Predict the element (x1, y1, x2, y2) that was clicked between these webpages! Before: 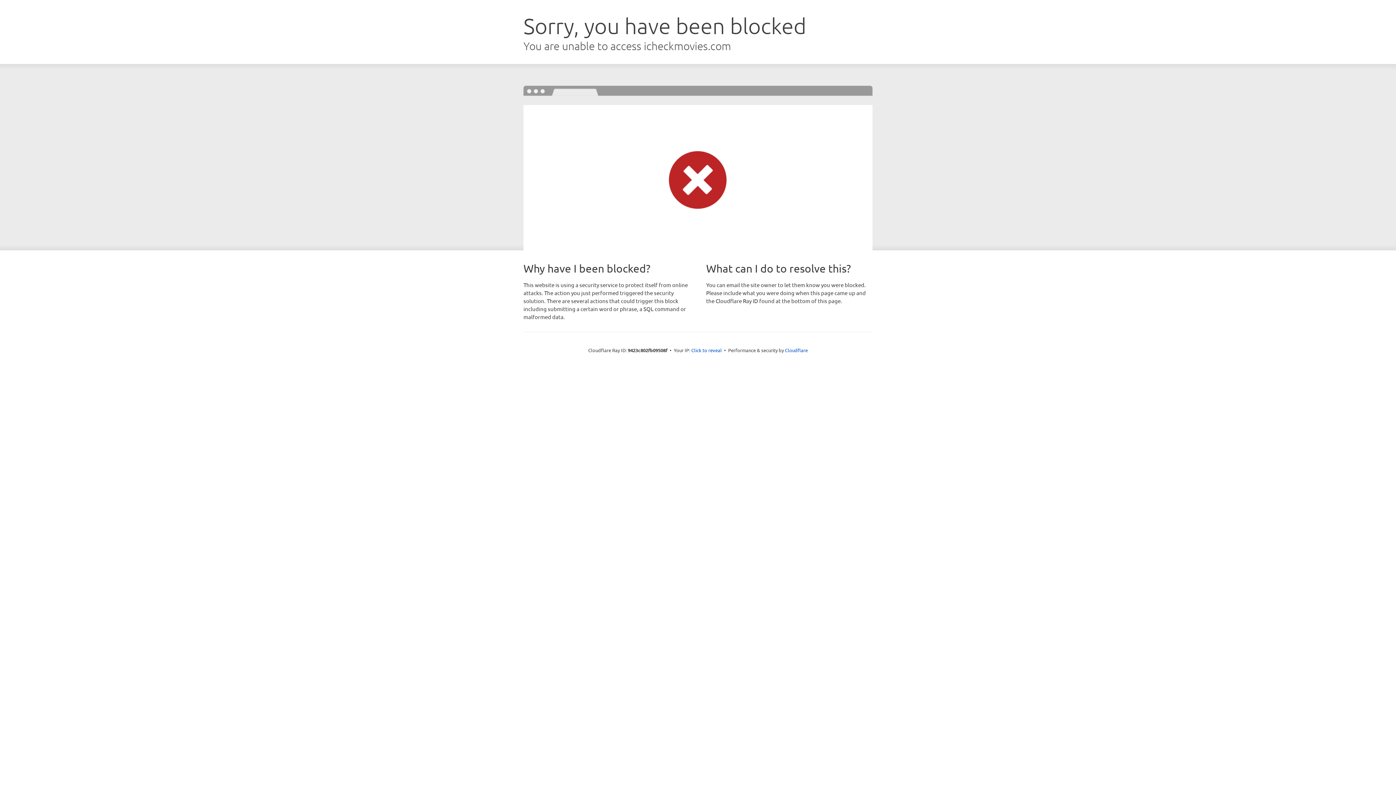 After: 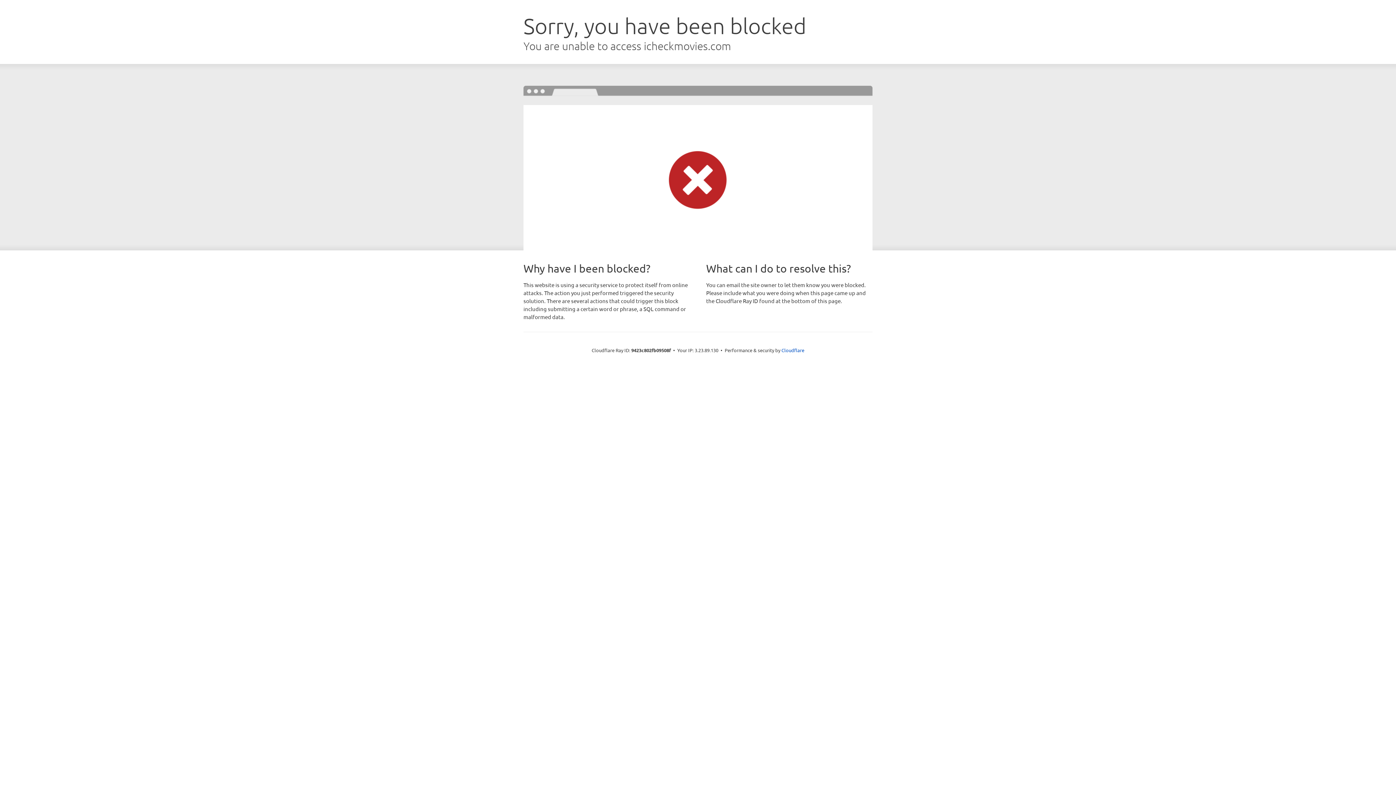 Action: bbox: (691, 346, 722, 353) label: Click to reveal